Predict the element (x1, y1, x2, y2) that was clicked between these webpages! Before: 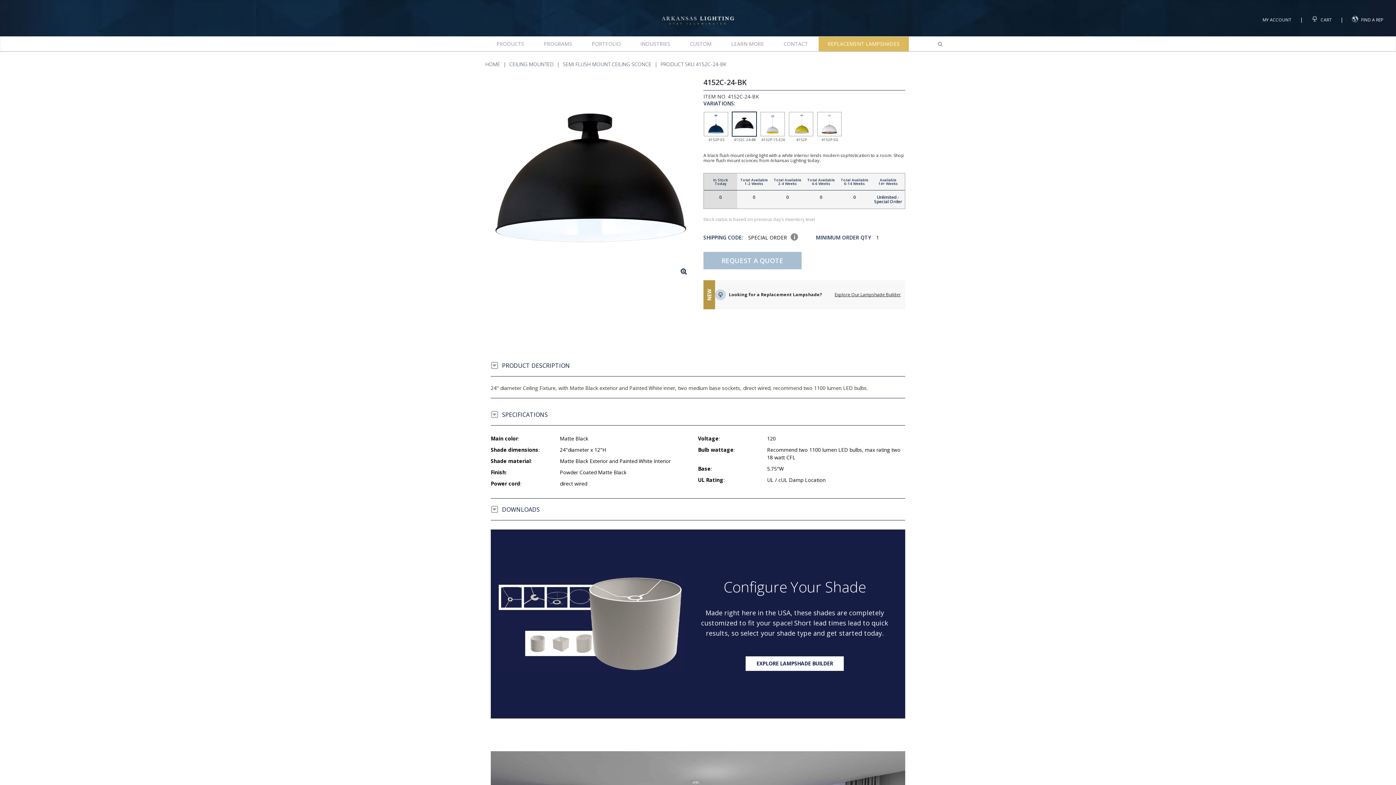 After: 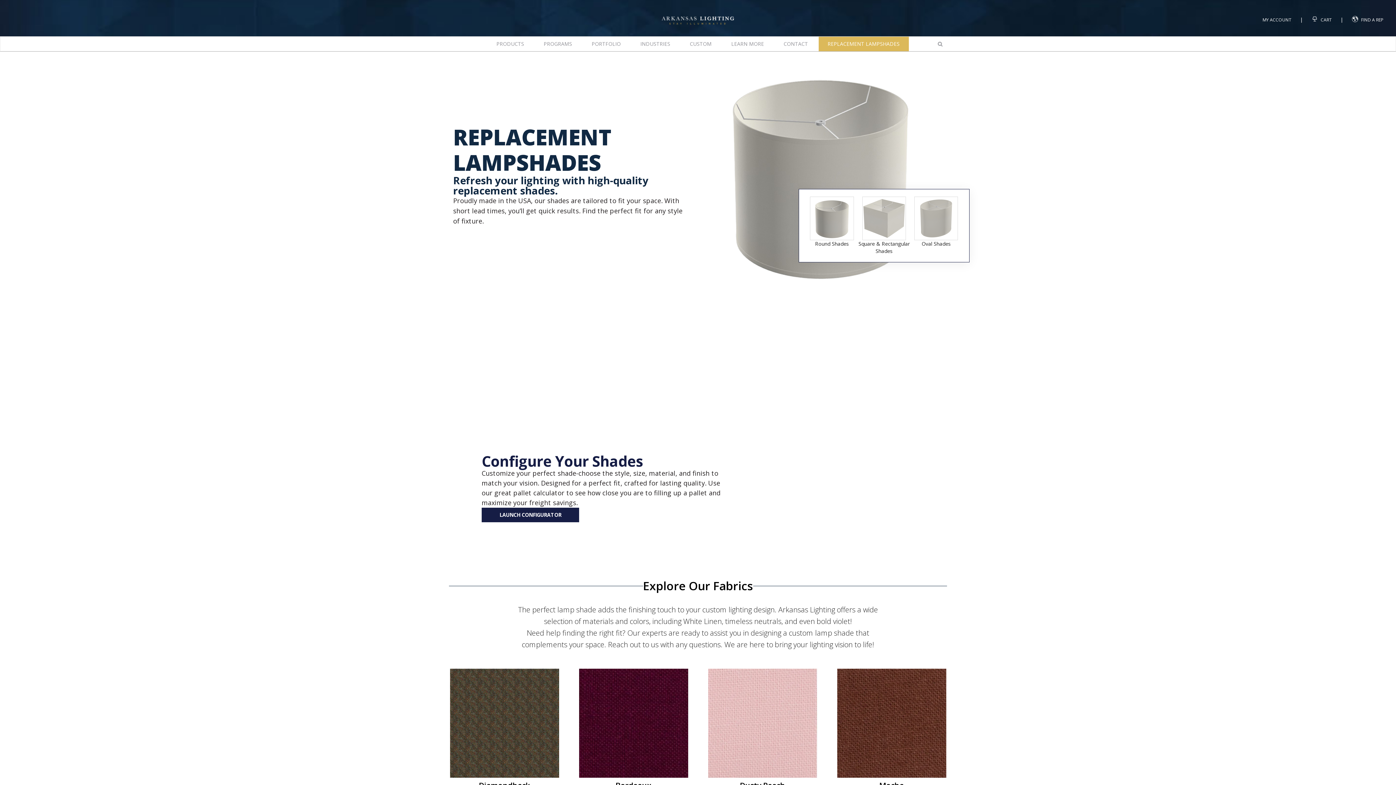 Action: label: EXPLORE LAMPSHADE BUILDER bbox: (745, 656, 844, 671)